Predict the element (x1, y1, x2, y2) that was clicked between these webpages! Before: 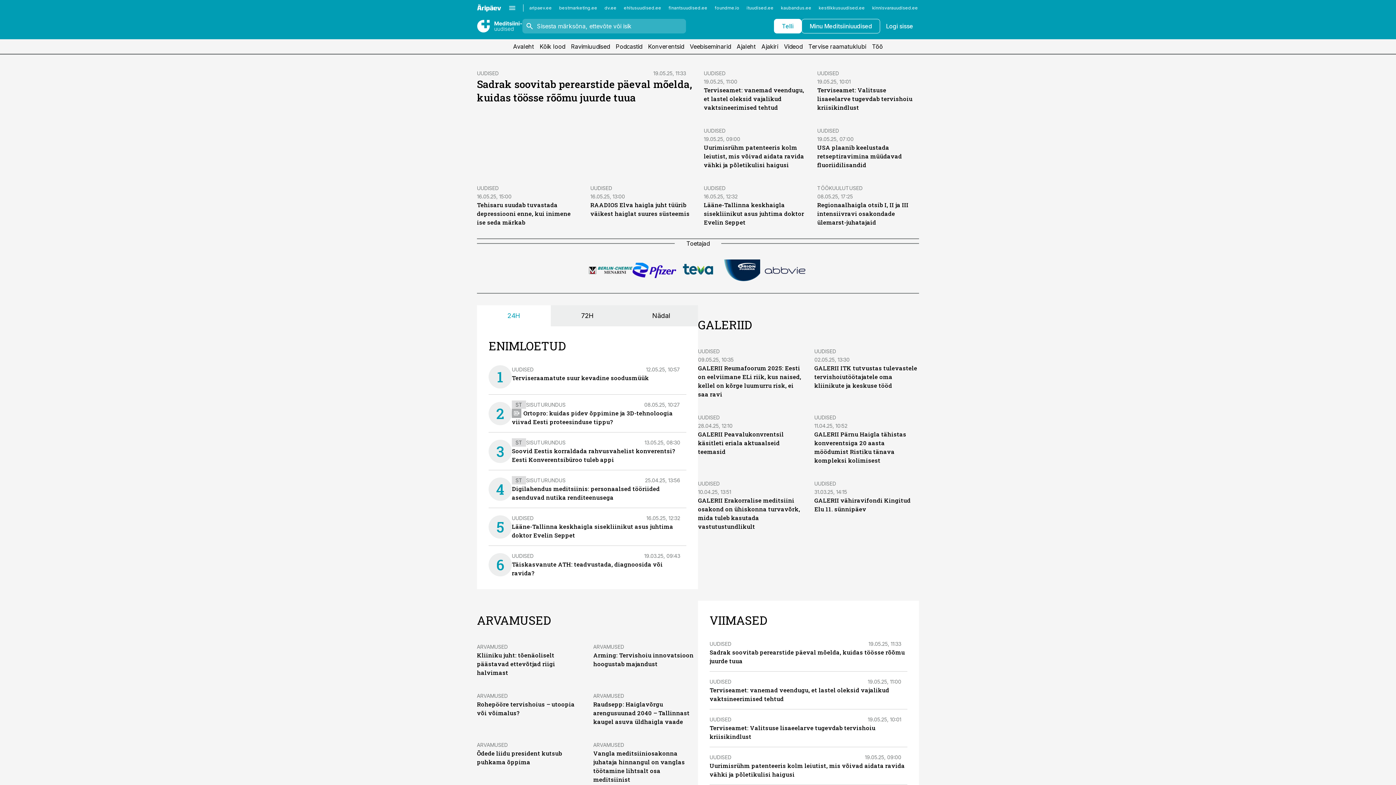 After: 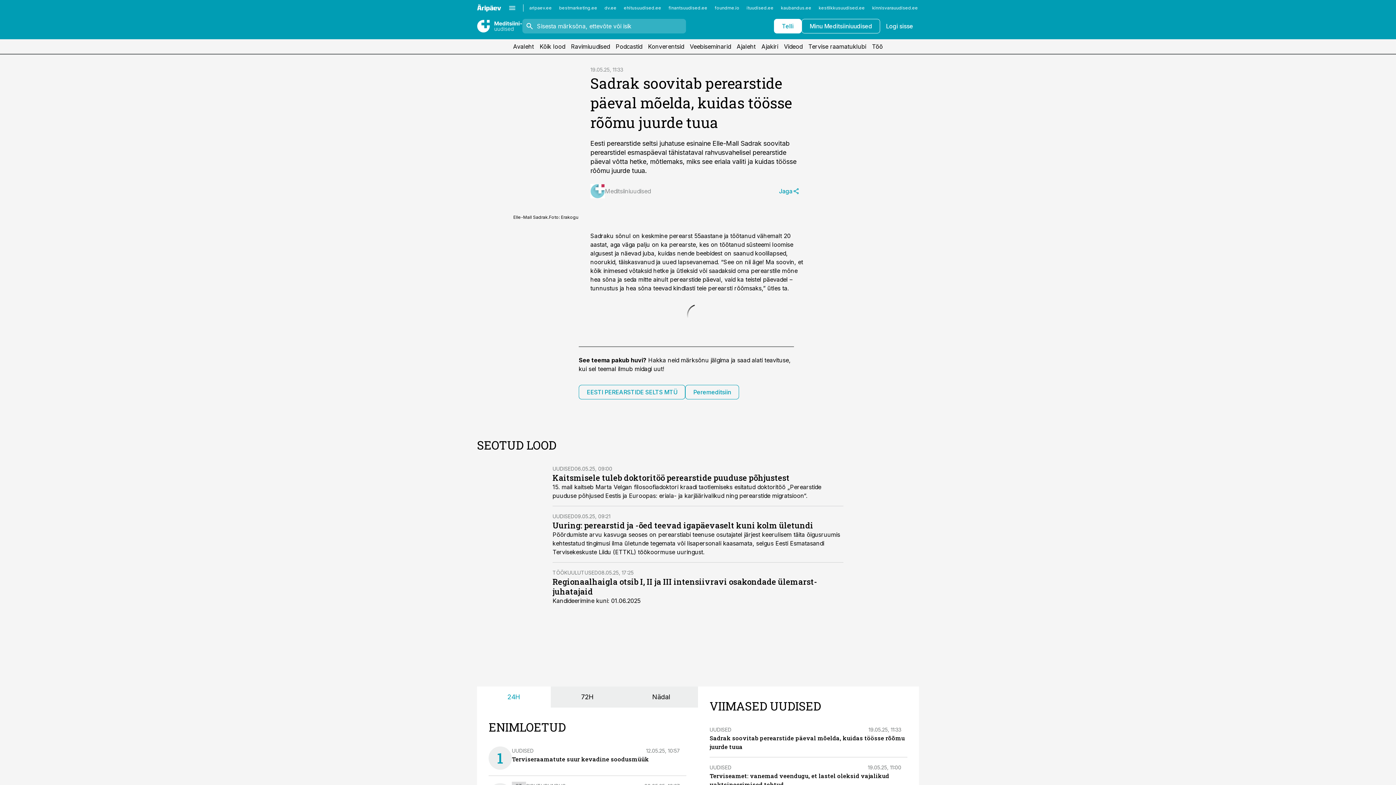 Action: bbox: (477, 77, 692, 104) label: Sadrak soovitab perearstide päeval mõelda, kuidas töösse rõõmu juurde tuua